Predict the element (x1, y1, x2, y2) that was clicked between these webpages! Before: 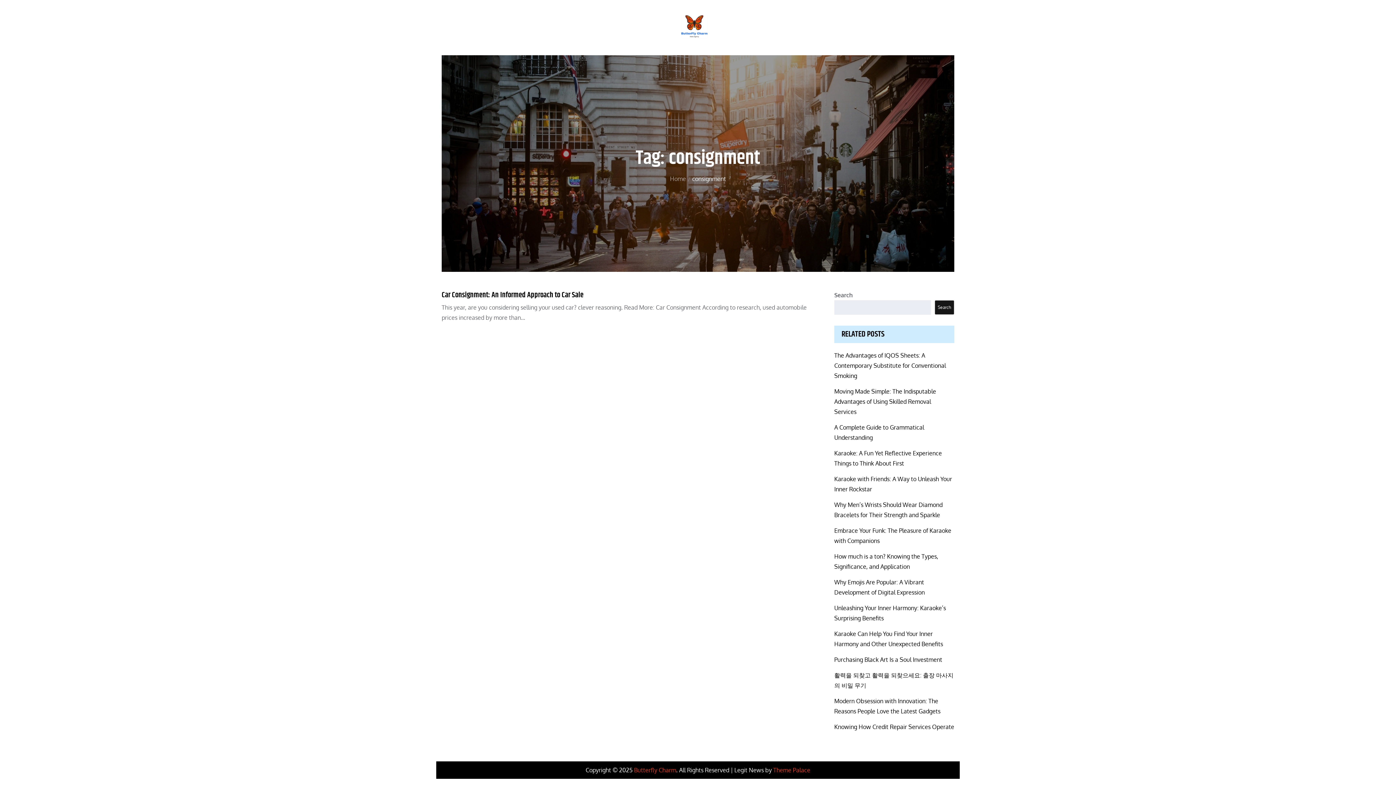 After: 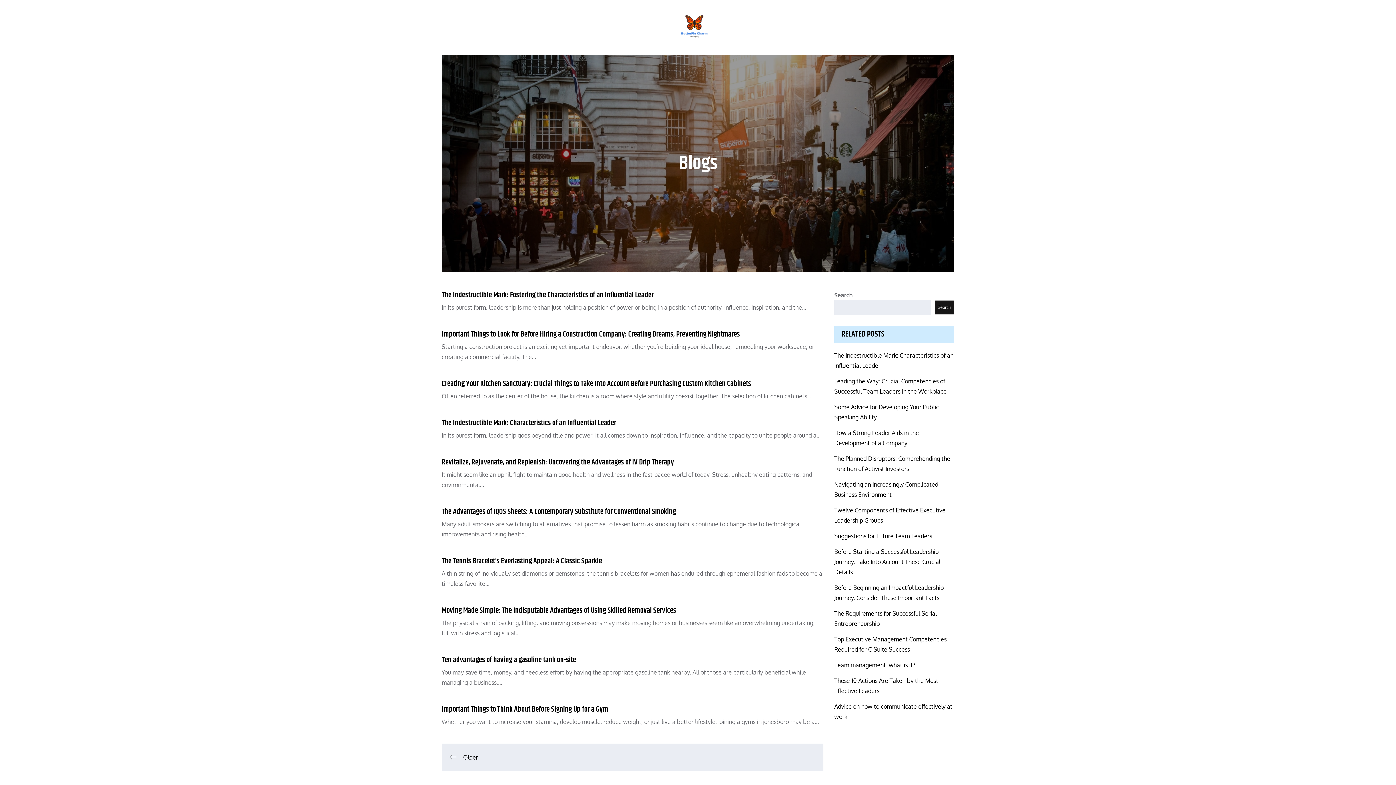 Action: bbox: (670, 175, 686, 182) label: Home